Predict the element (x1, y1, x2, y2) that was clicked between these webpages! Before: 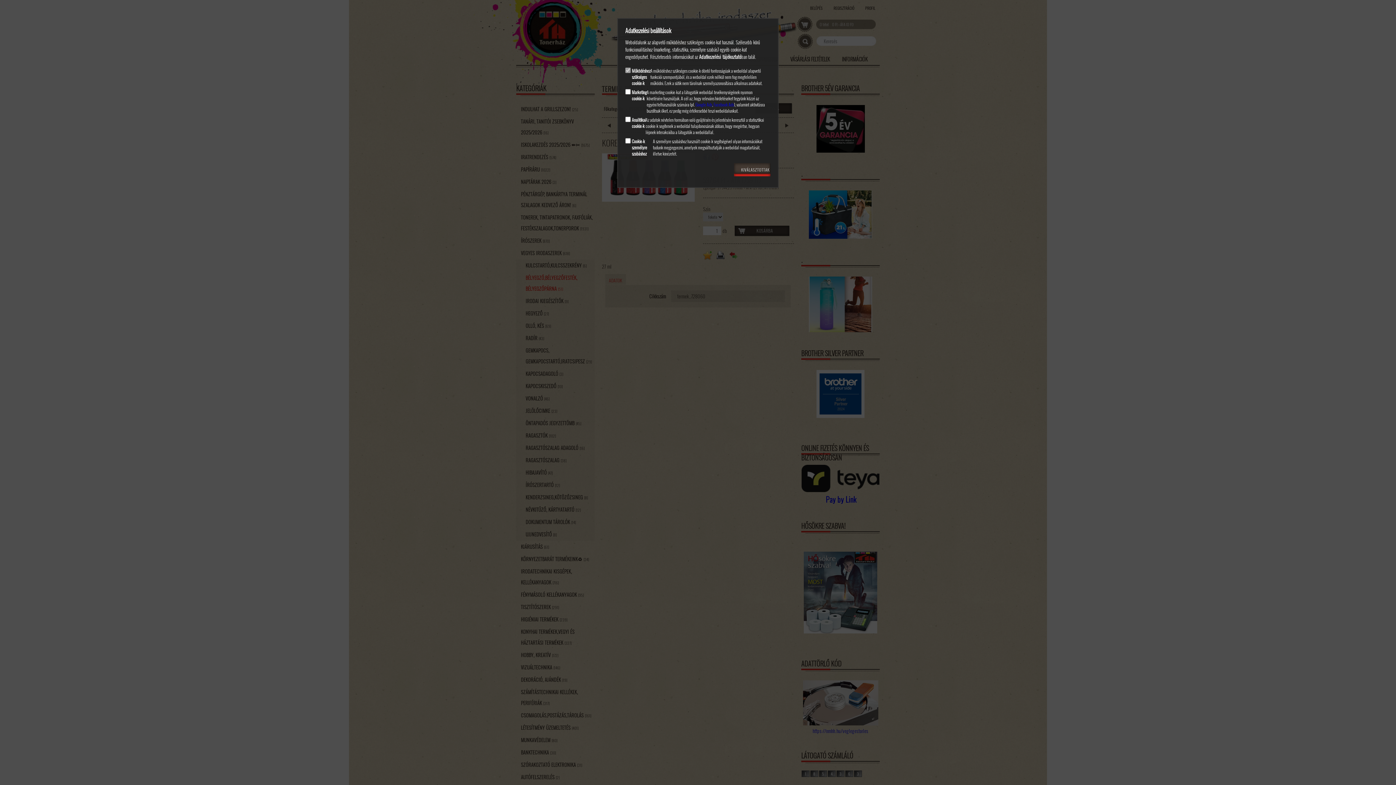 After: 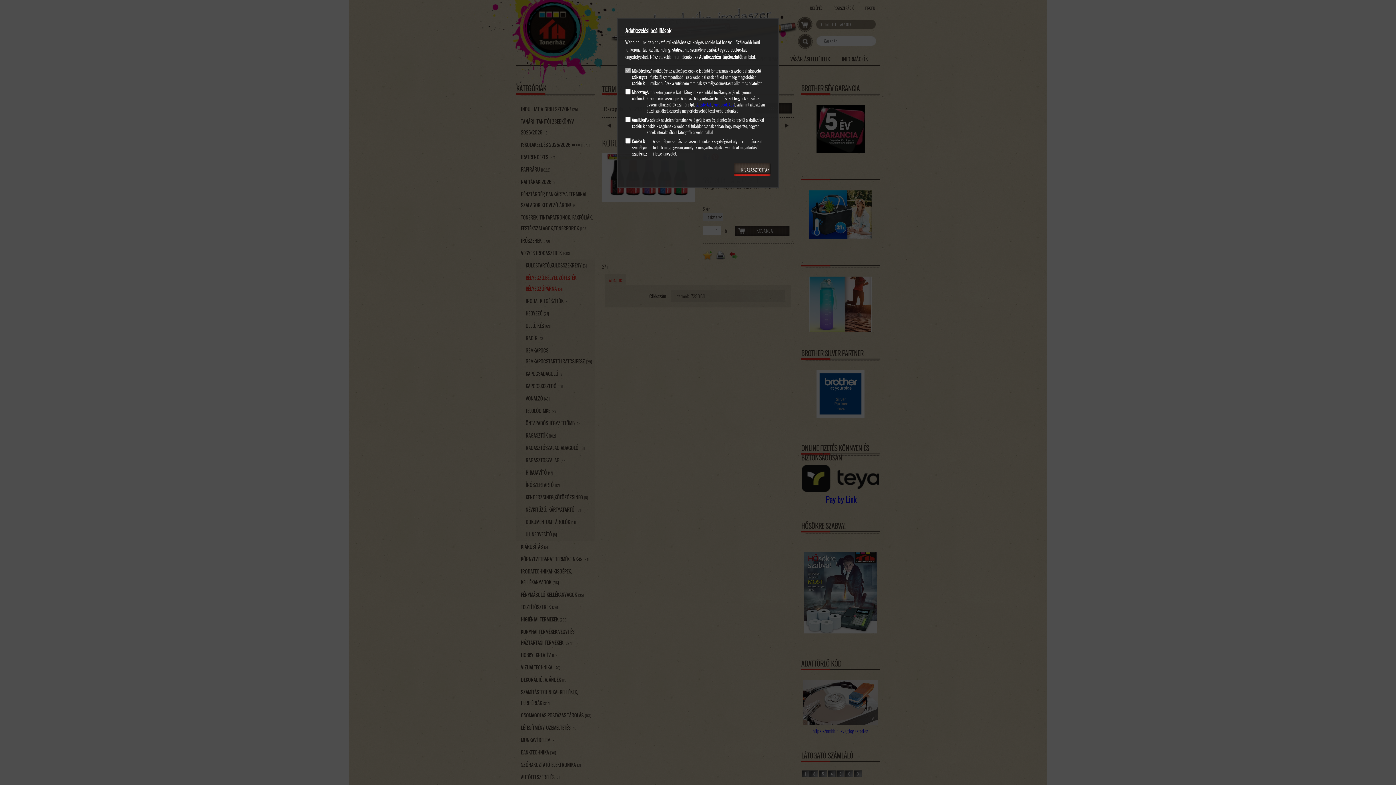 Action: bbox: (713, 101, 734, 107) label: Facebook Ads